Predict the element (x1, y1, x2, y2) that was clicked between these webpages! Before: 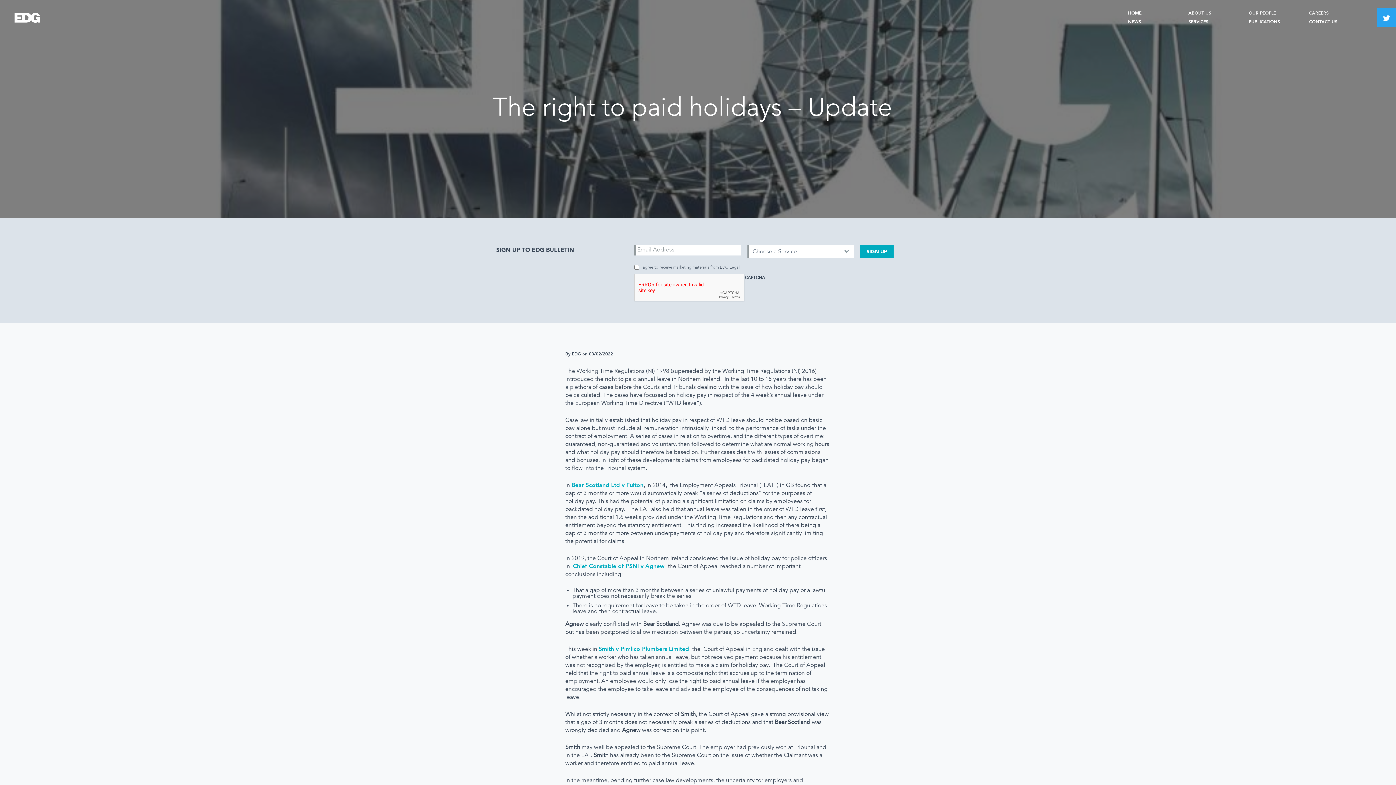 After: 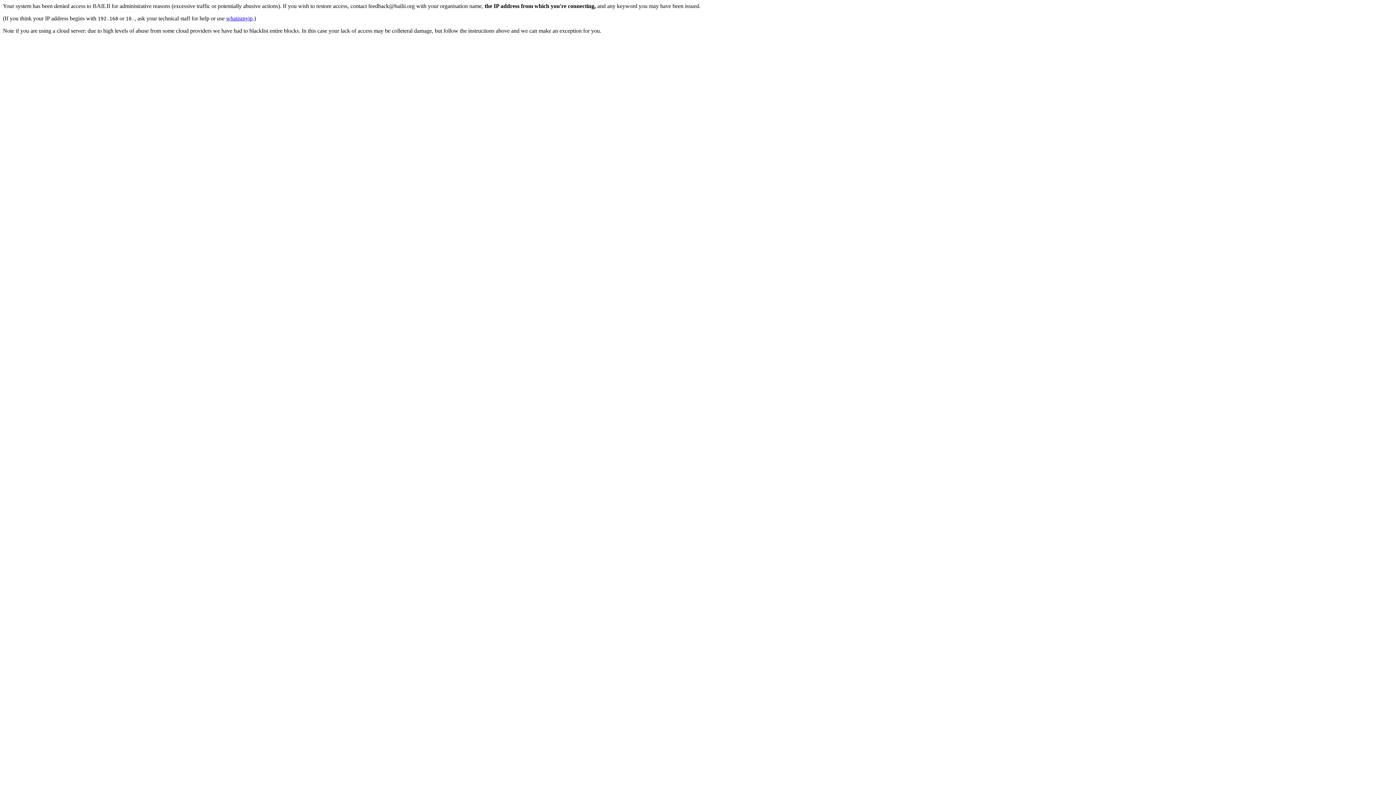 Action: label: Smith v Pimlico Plumbers Limited  bbox: (598, 646, 690, 652)